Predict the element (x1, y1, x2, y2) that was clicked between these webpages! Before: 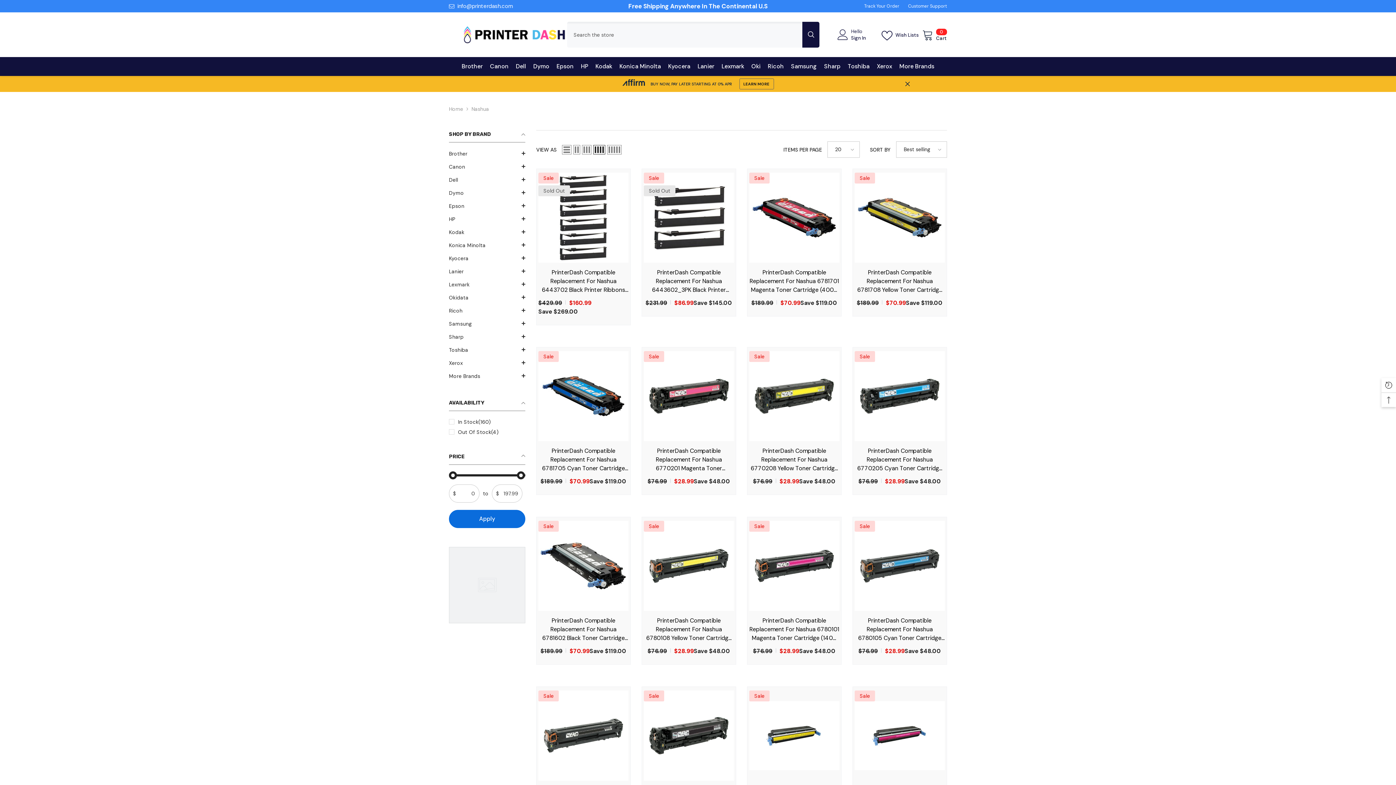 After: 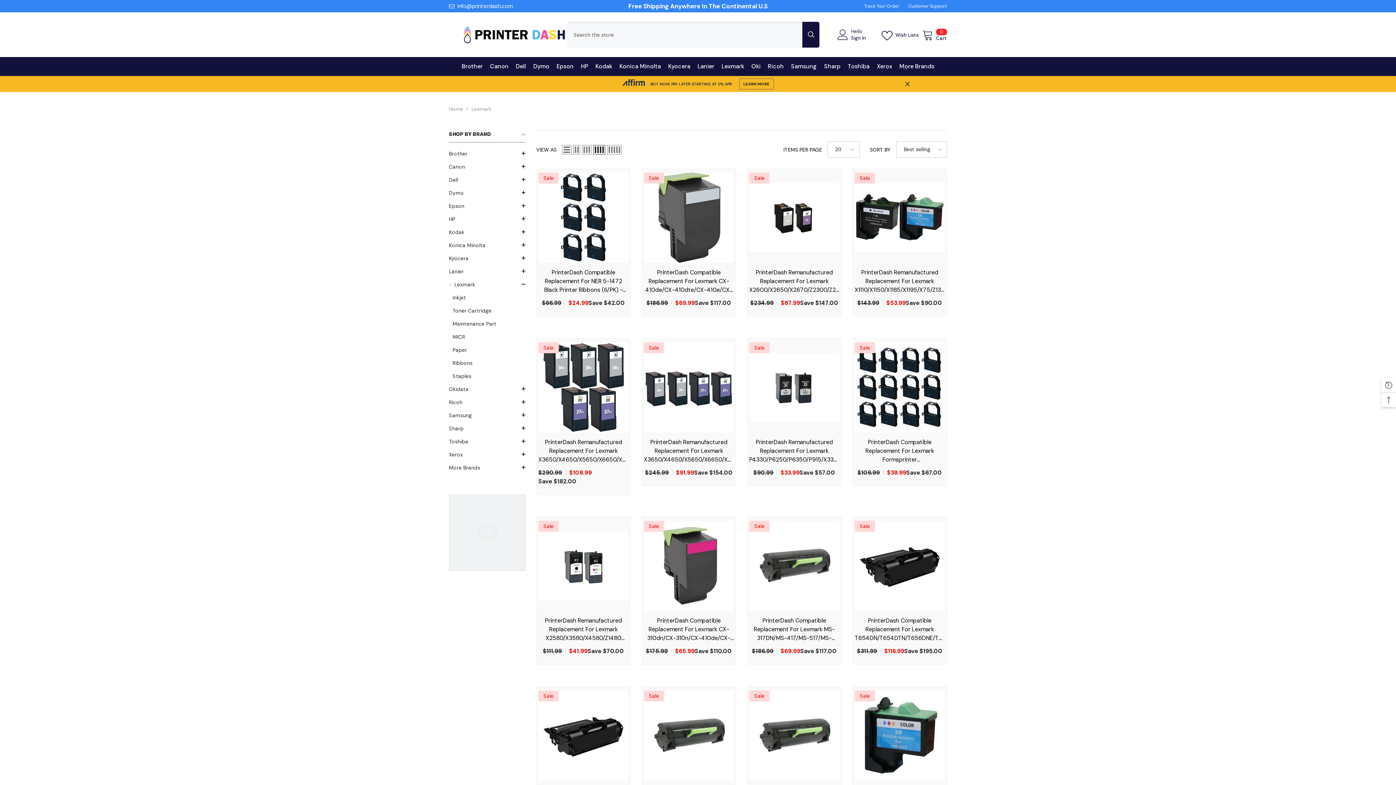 Action: label: Lexmark bbox: (718, 62, 748, 76)